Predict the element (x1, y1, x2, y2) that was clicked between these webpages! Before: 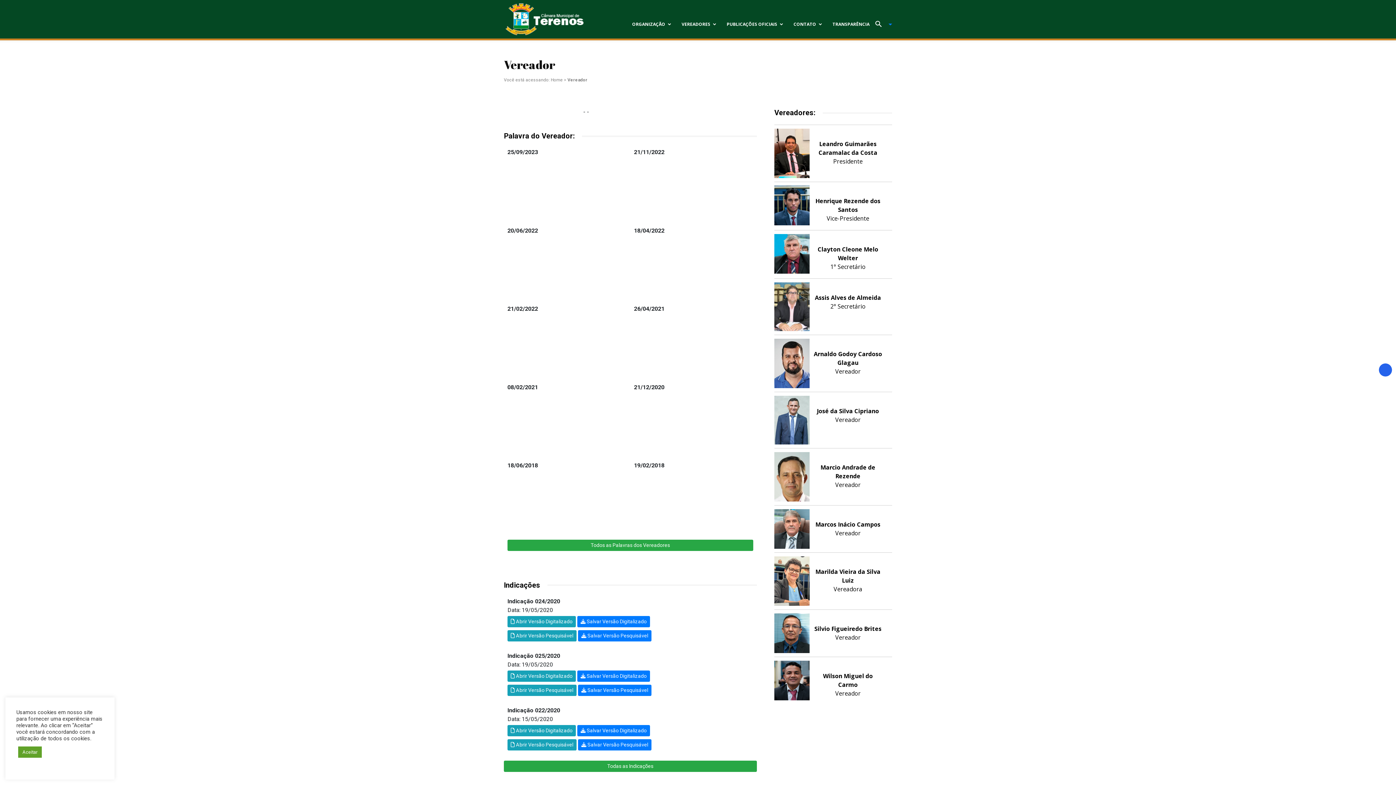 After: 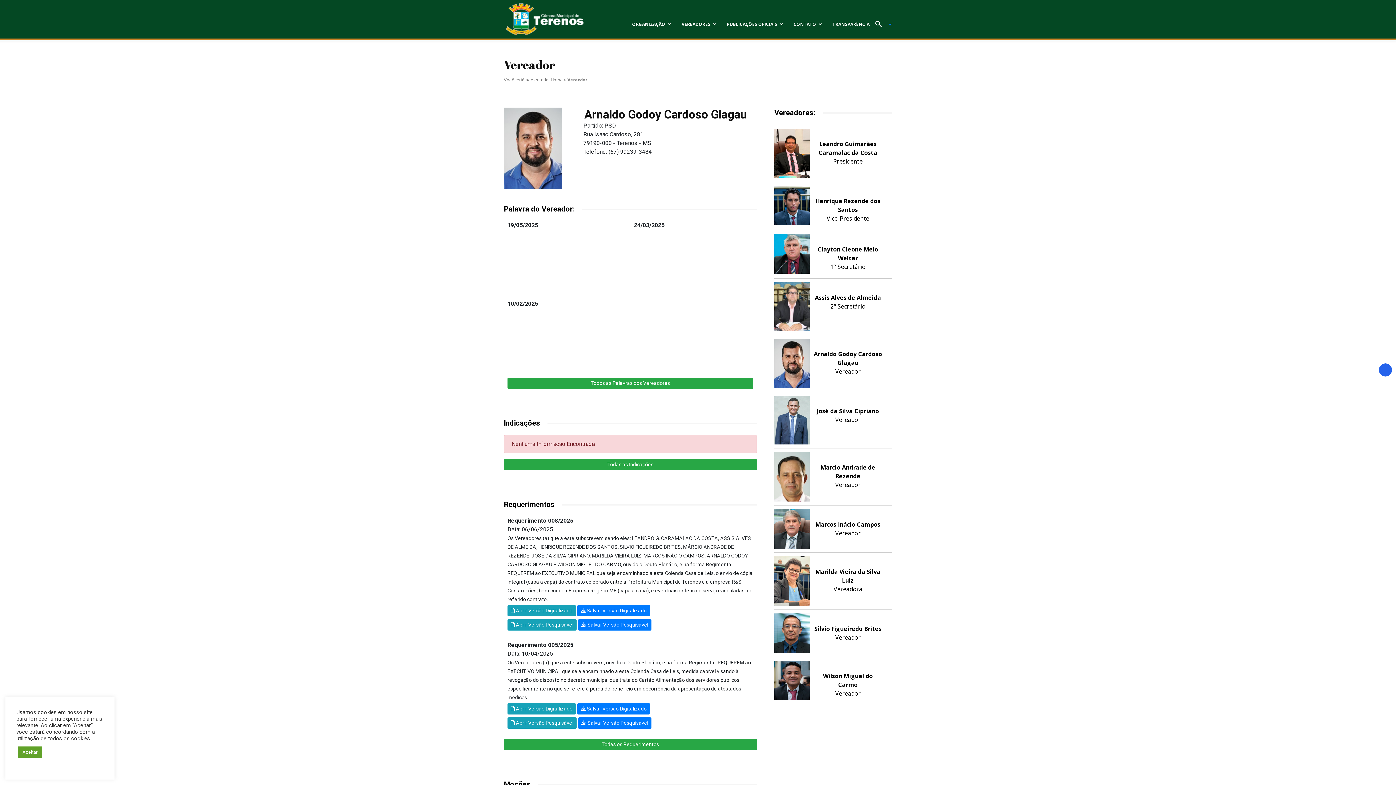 Action: bbox: (774, 358, 809, 366)